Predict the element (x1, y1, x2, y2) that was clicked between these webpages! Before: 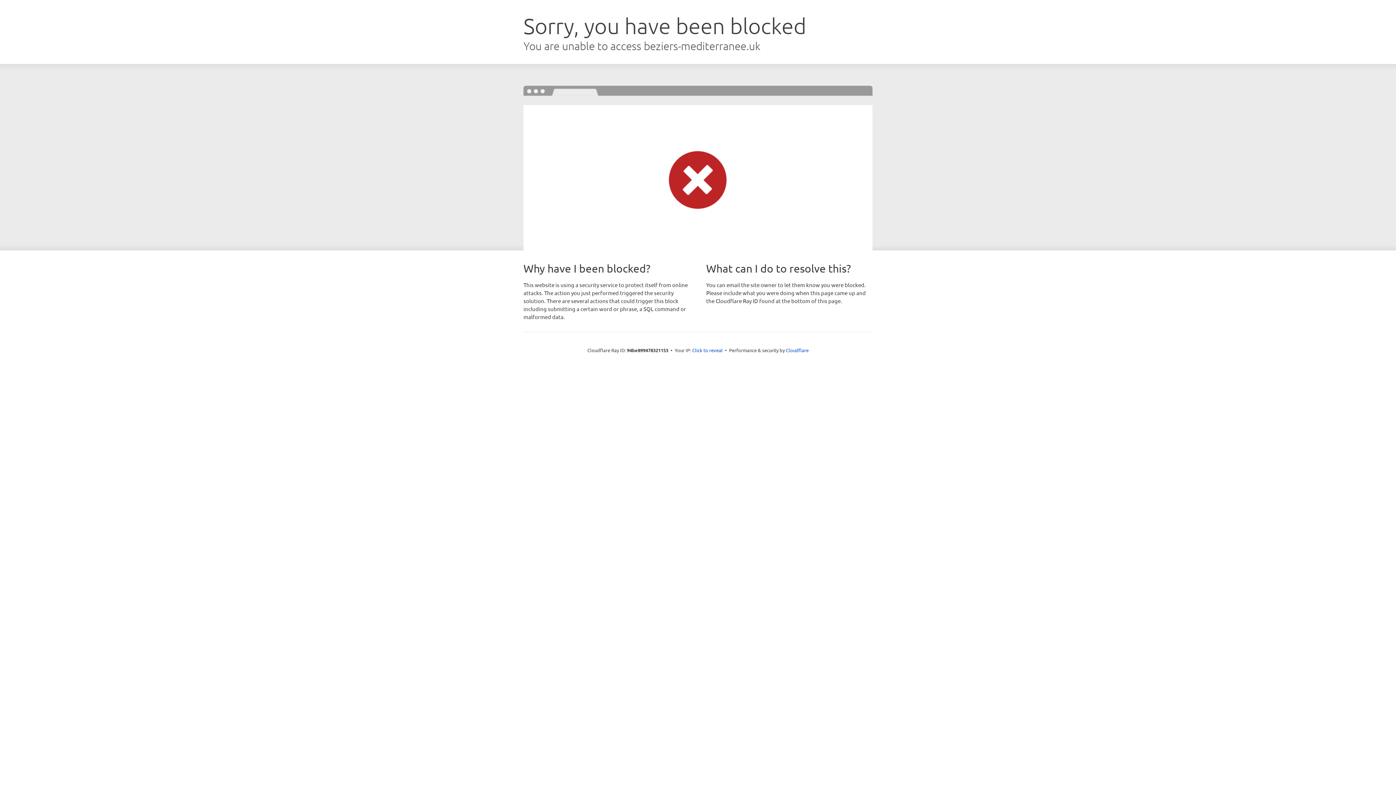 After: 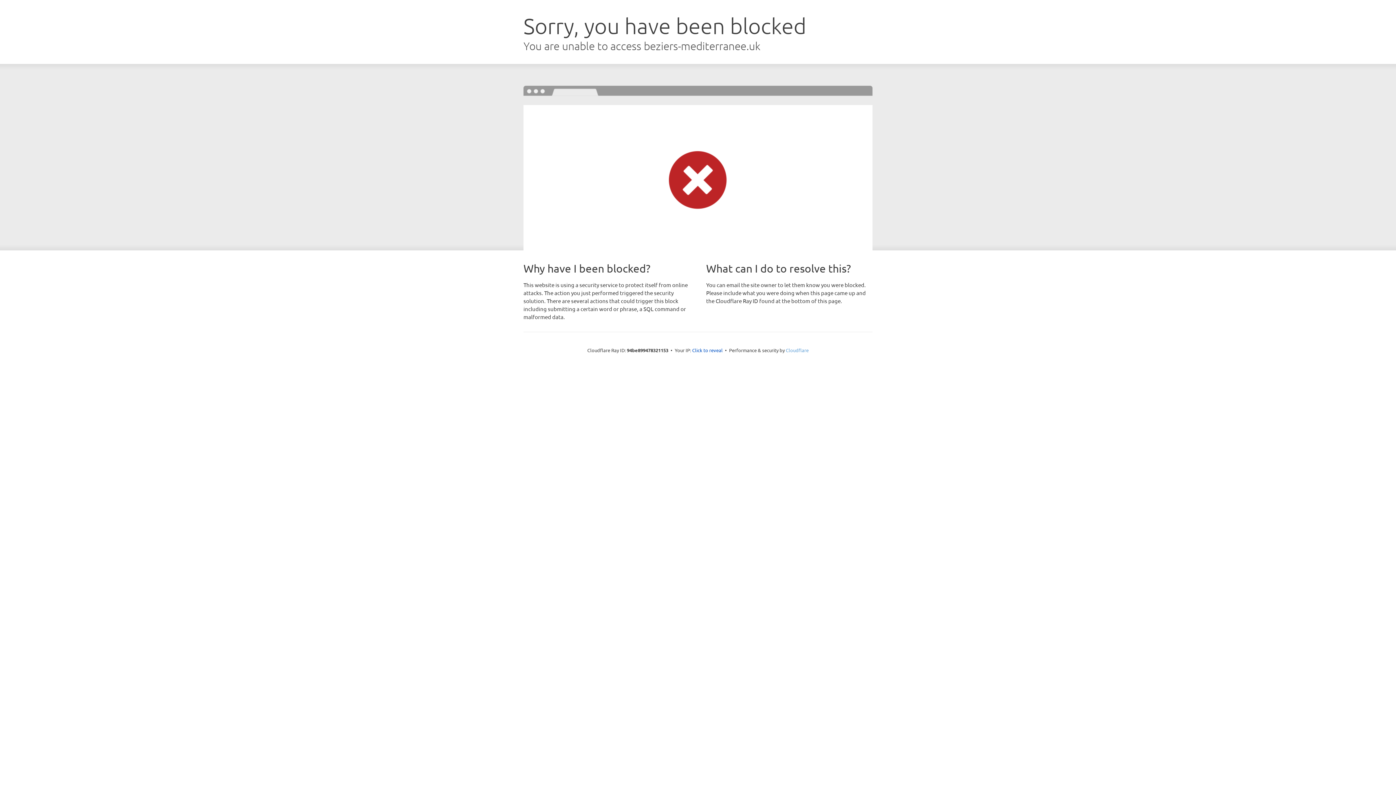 Action: label: Cloudflare bbox: (786, 347, 808, 353)